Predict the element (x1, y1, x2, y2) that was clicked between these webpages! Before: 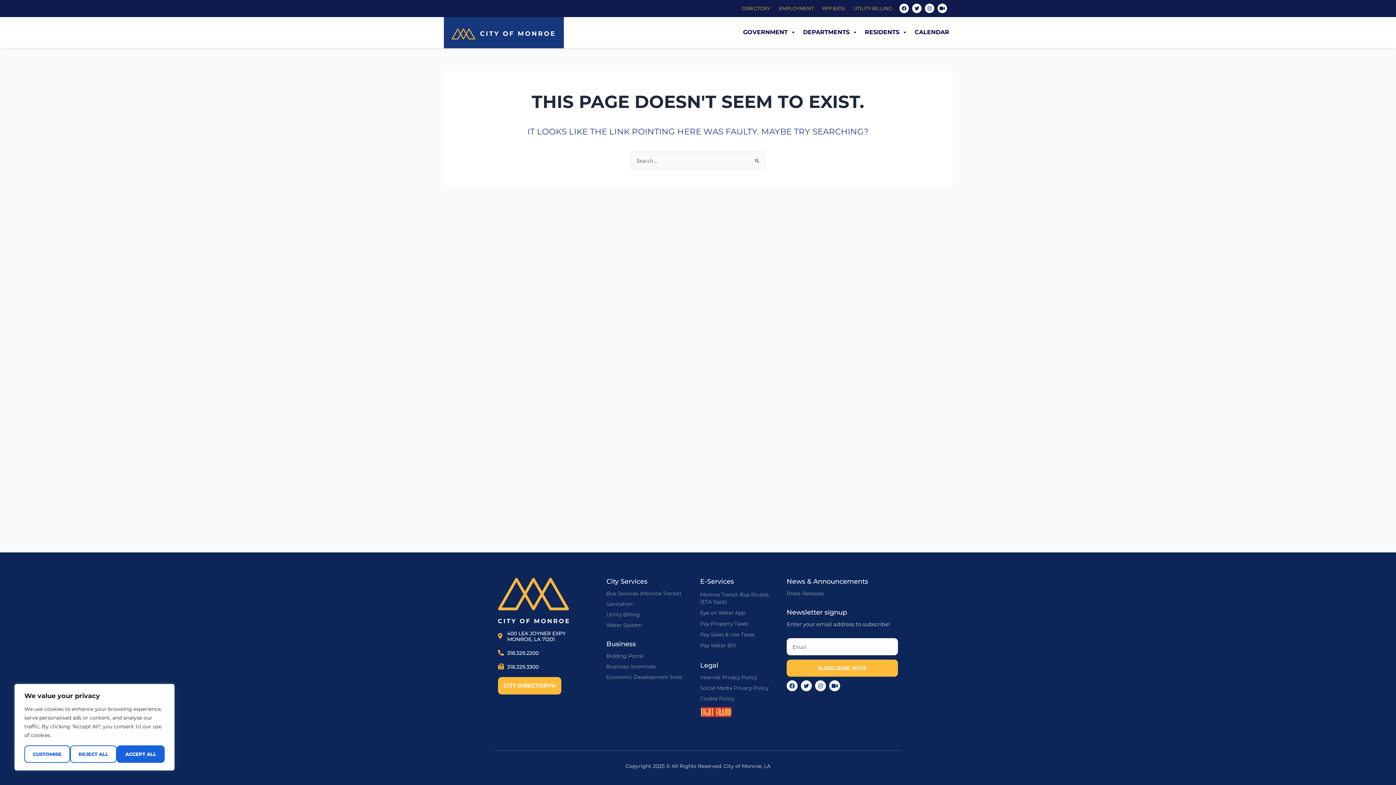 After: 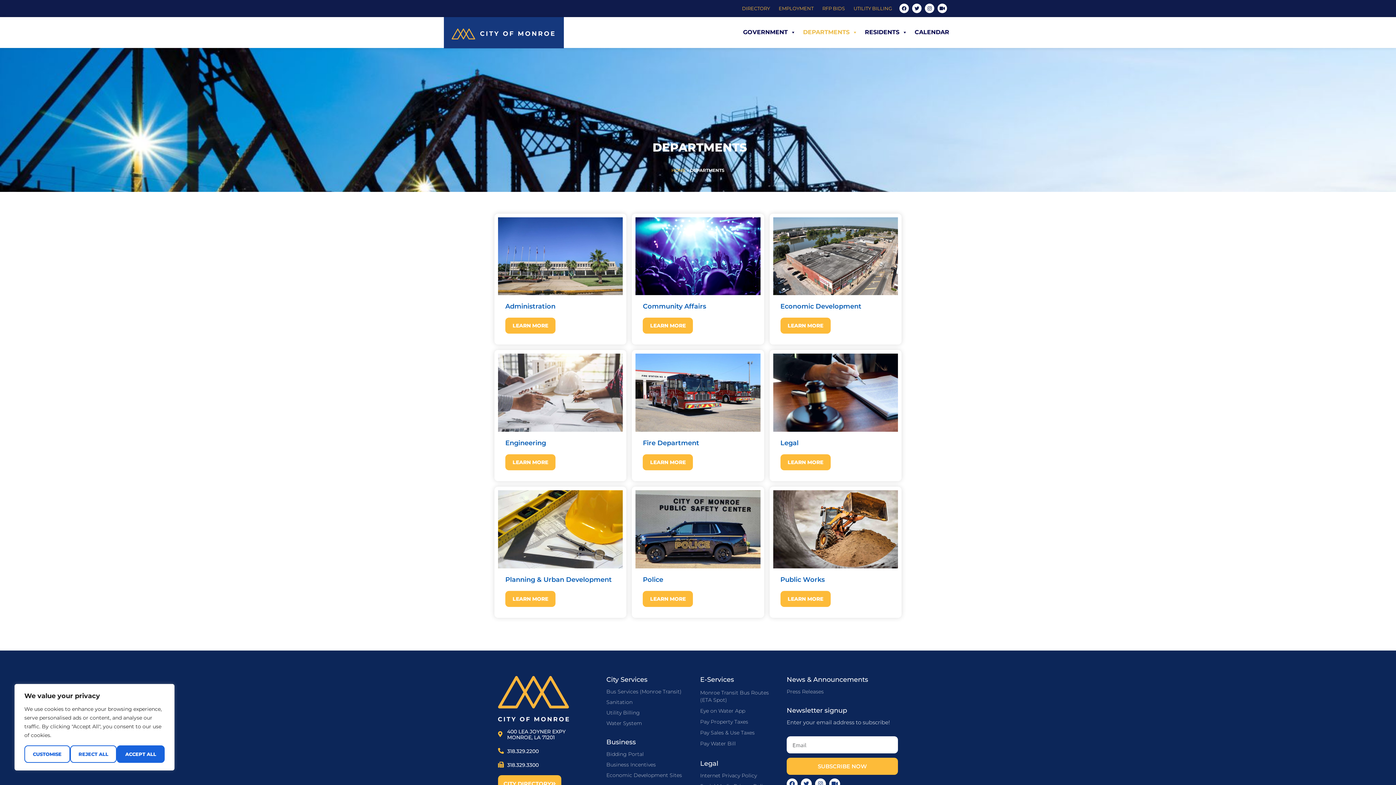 Action: bbox: (799, 25, 861, 39) label: DEPARTMENTS